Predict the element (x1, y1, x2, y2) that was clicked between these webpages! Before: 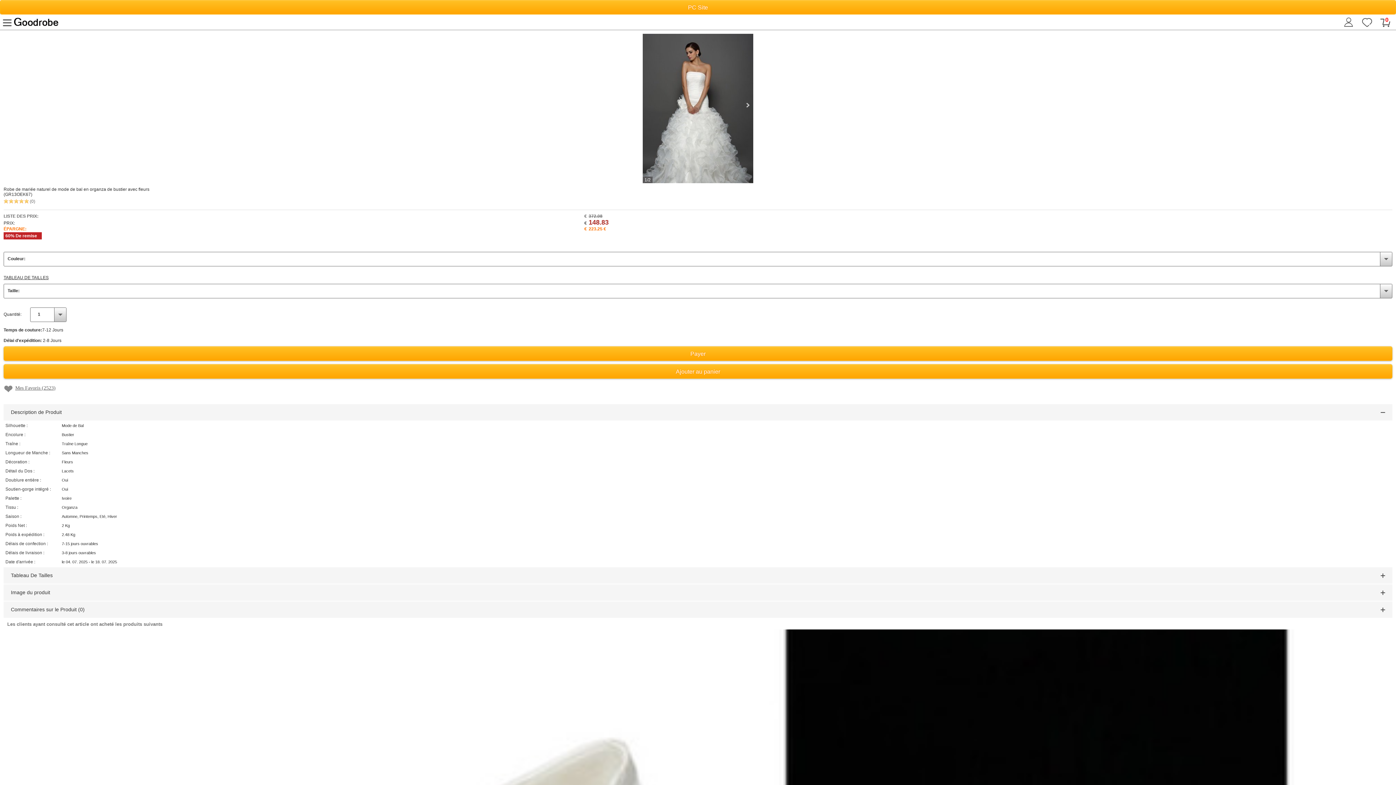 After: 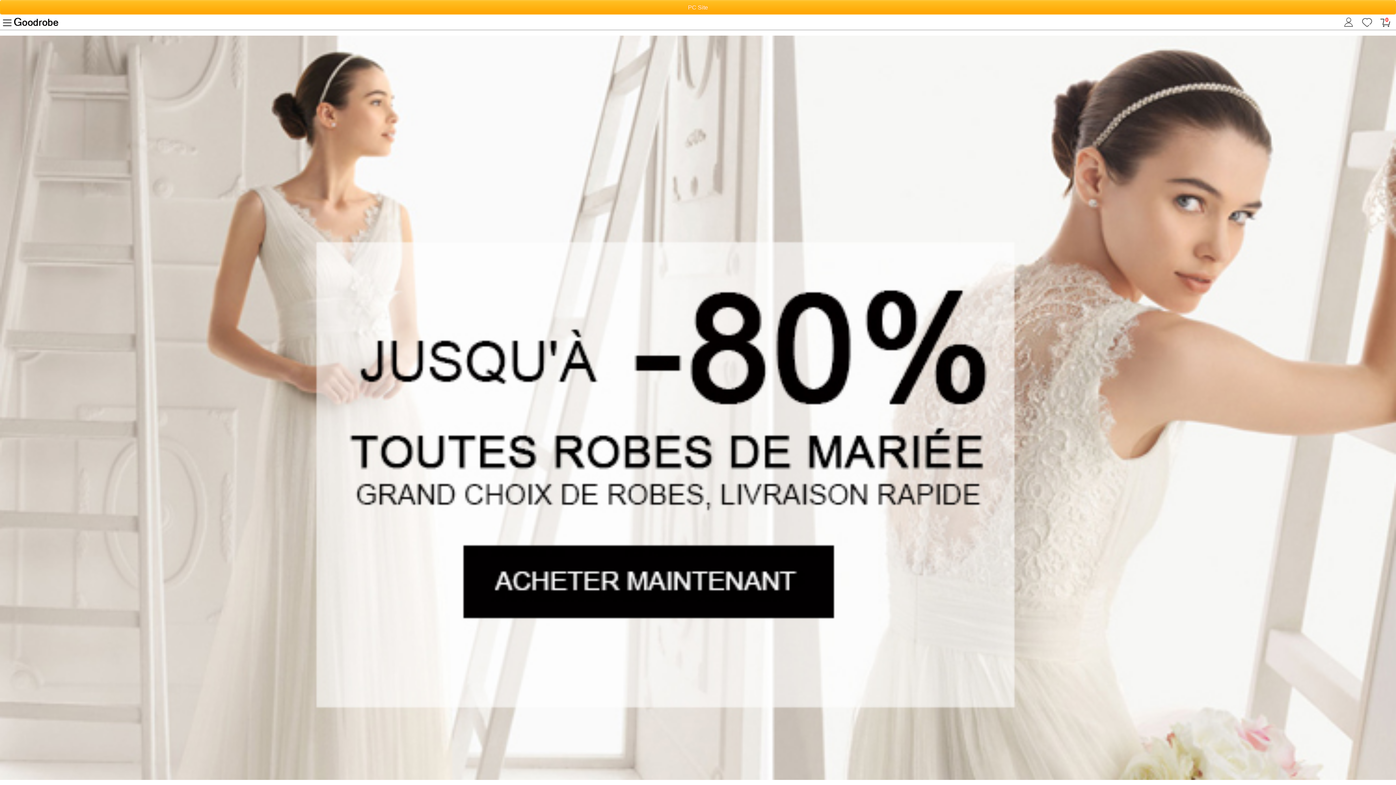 Action: bbox: (13, 14, 58, 29)